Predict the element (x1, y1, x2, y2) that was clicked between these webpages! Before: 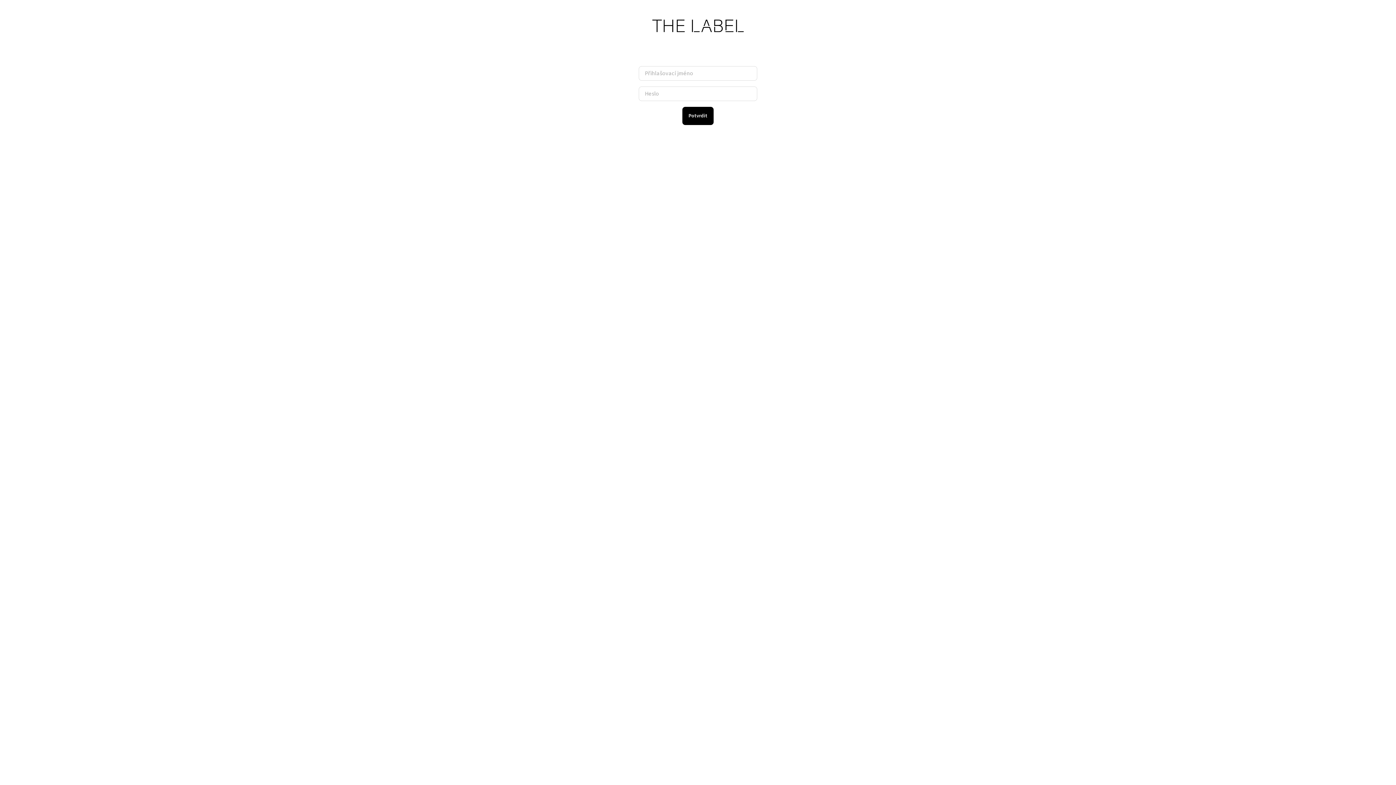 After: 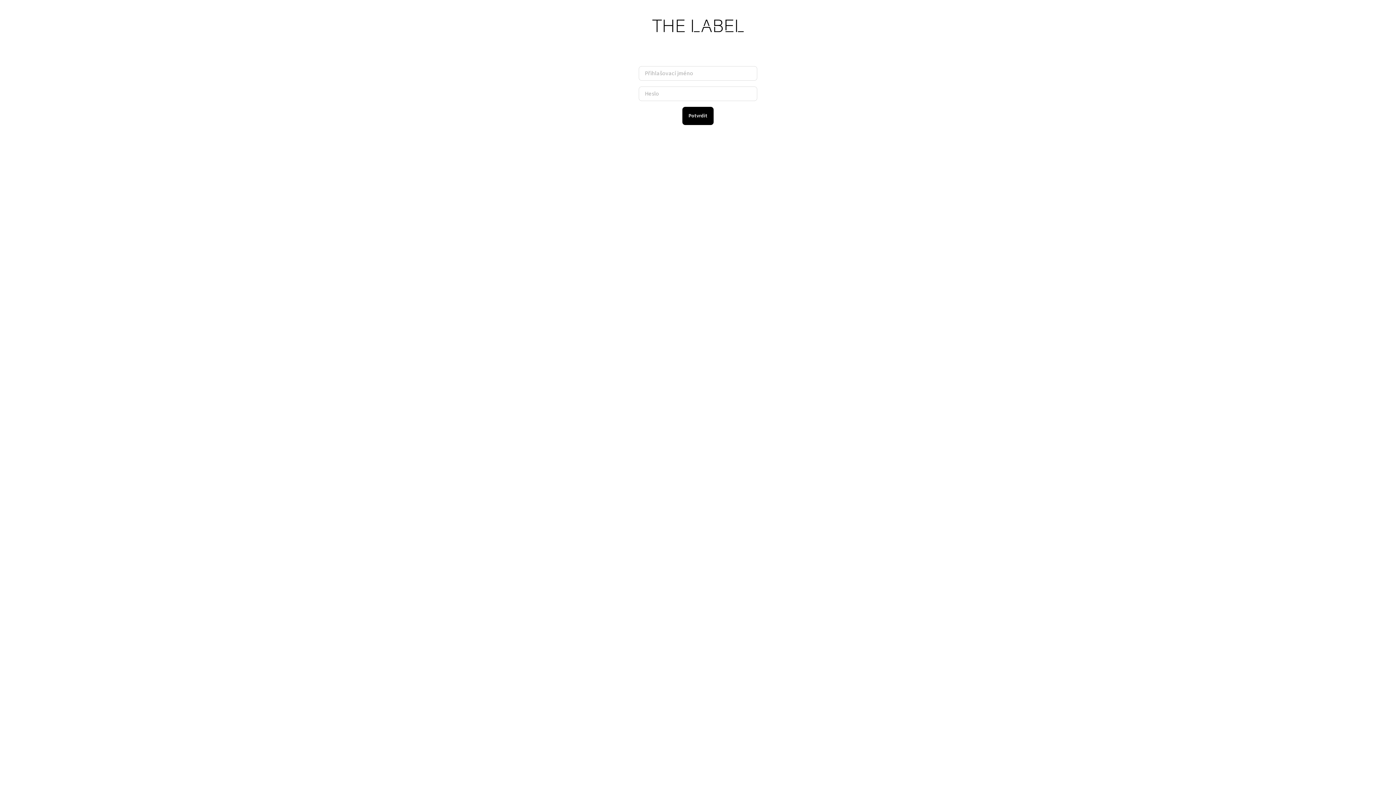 Action: bbox: (650, 21, 745, 29)